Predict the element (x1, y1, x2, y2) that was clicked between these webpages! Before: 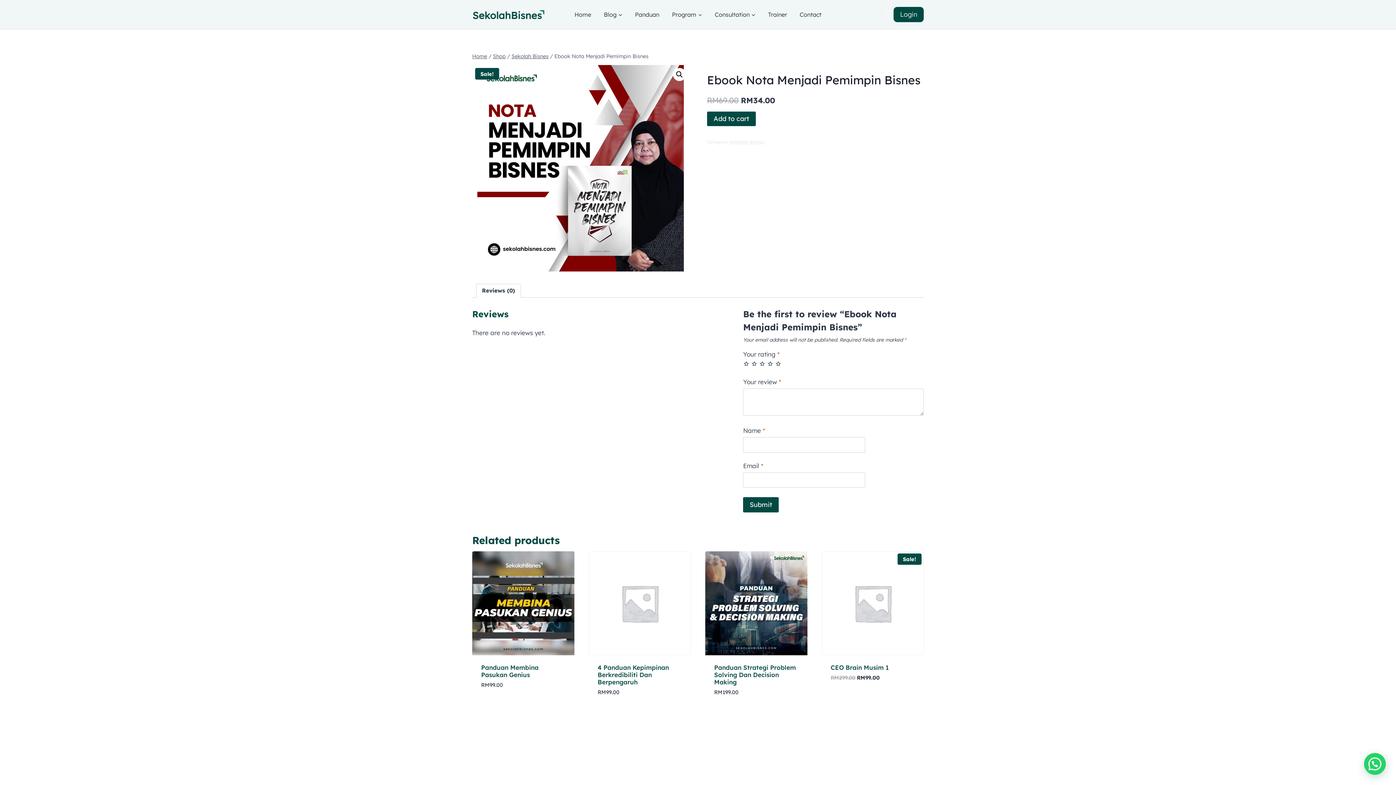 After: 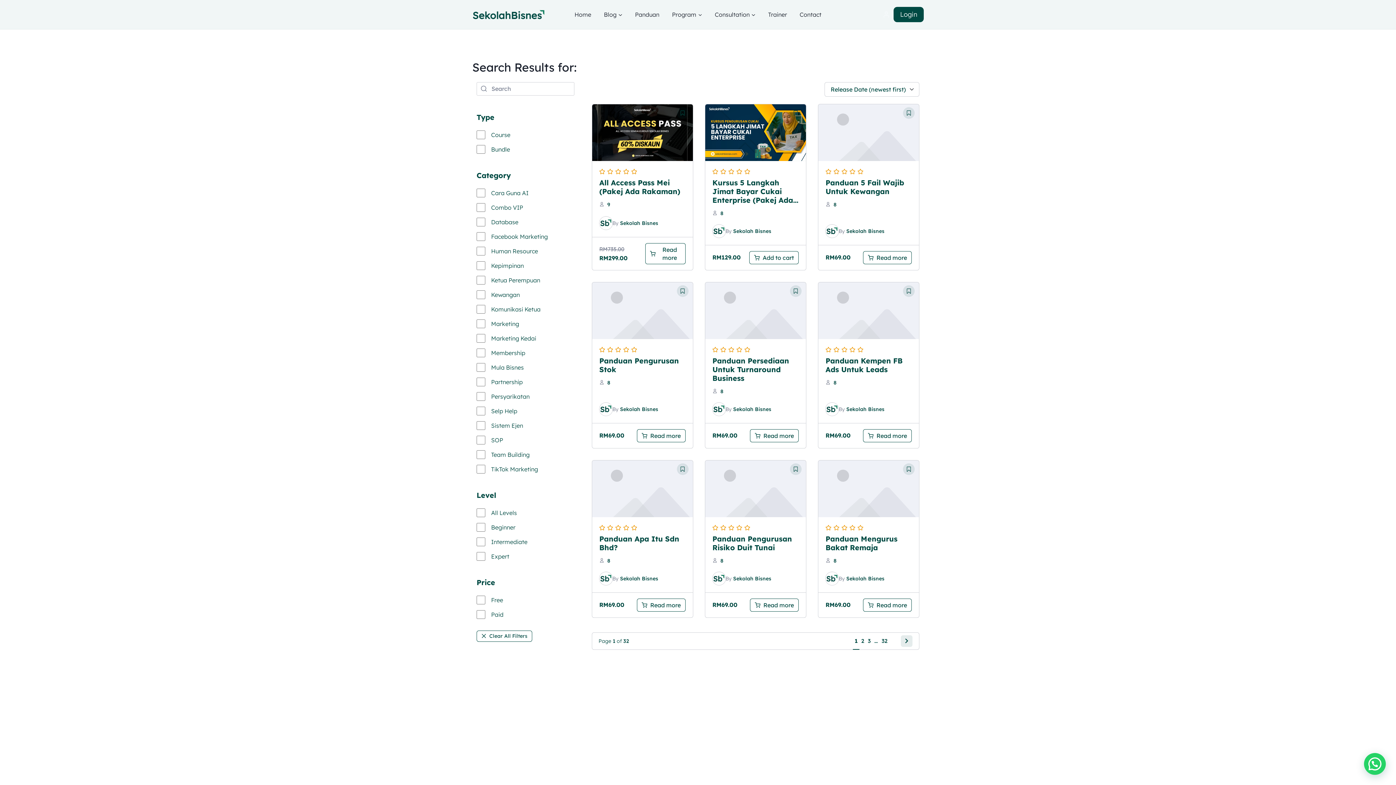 Action: bbox: (628, 0, 665, 29) label: Panduan